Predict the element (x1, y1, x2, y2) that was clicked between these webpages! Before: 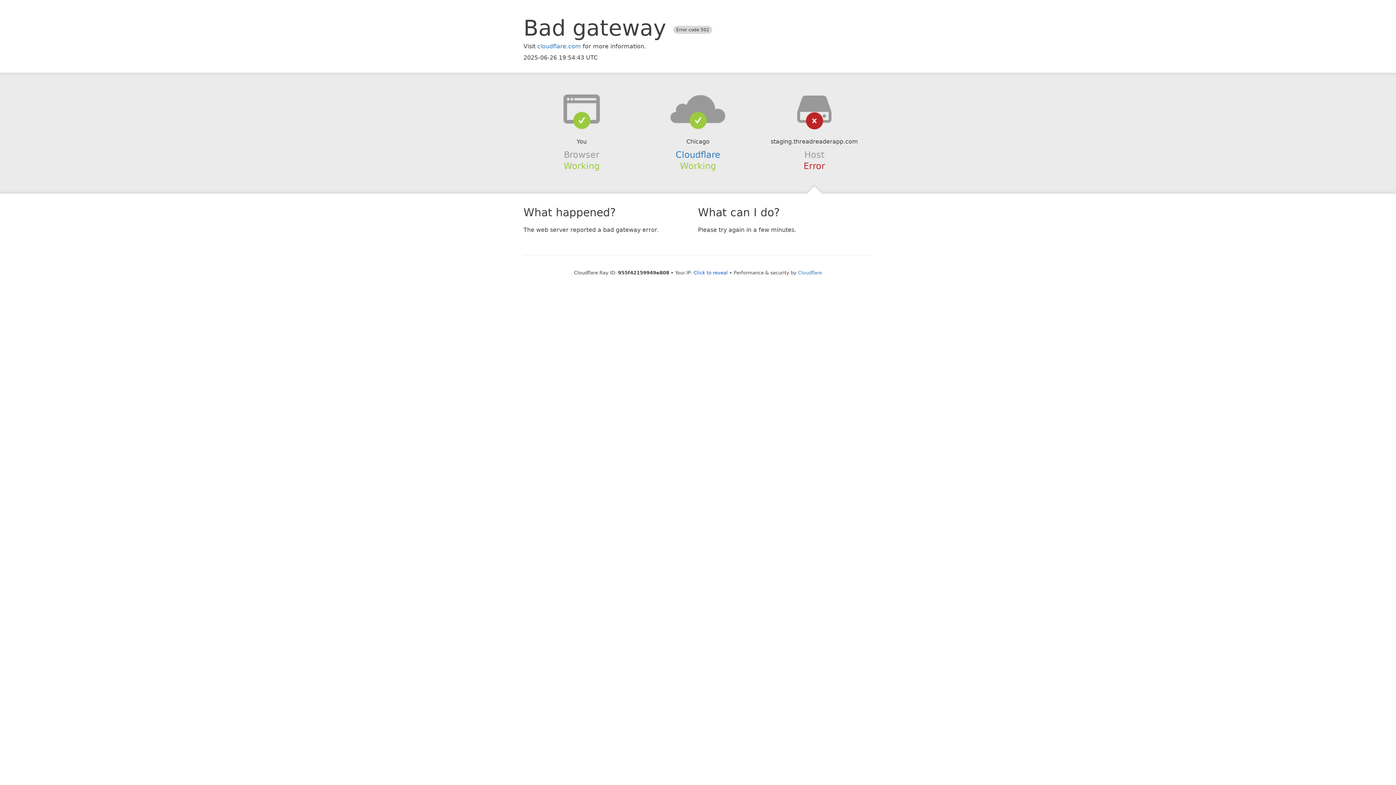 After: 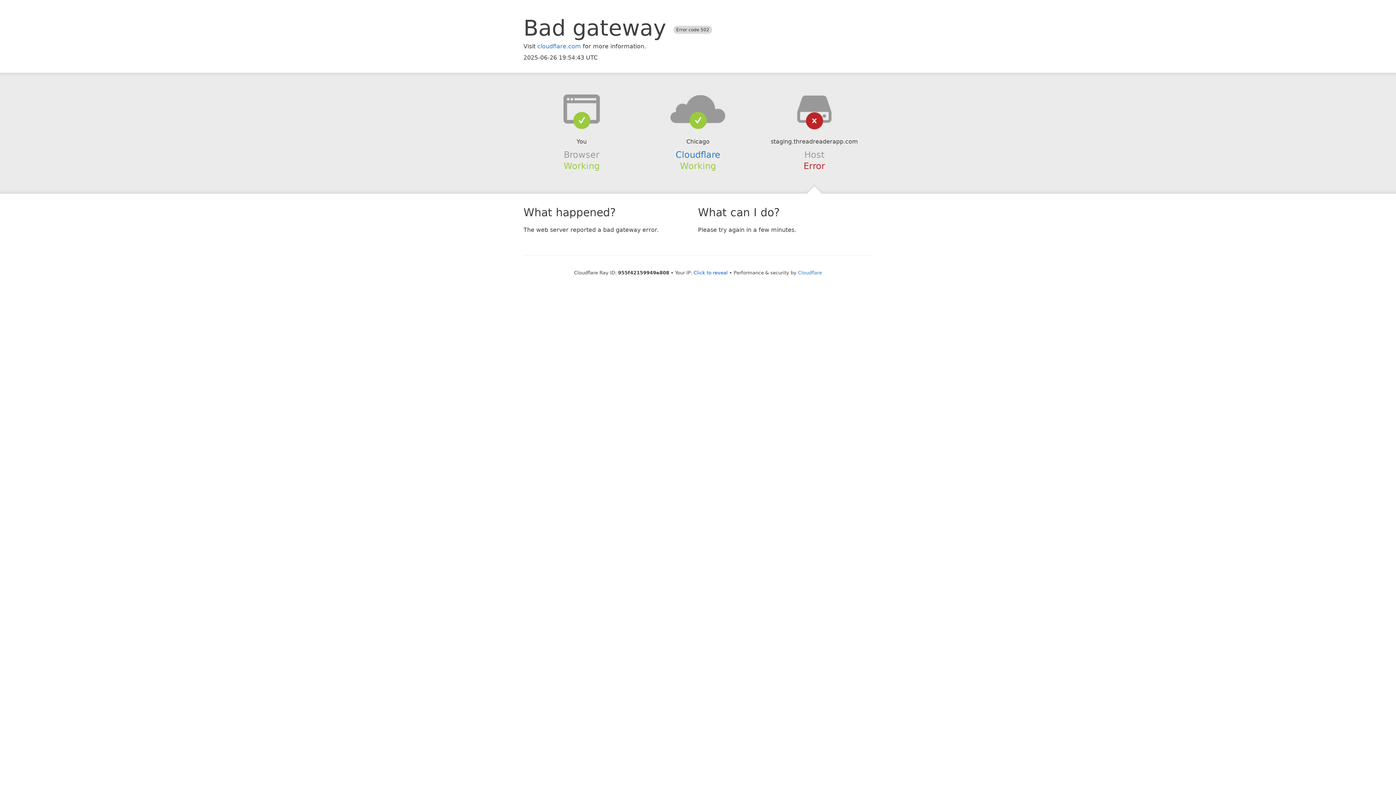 Action: bbox: (639, 94, 756, 123)